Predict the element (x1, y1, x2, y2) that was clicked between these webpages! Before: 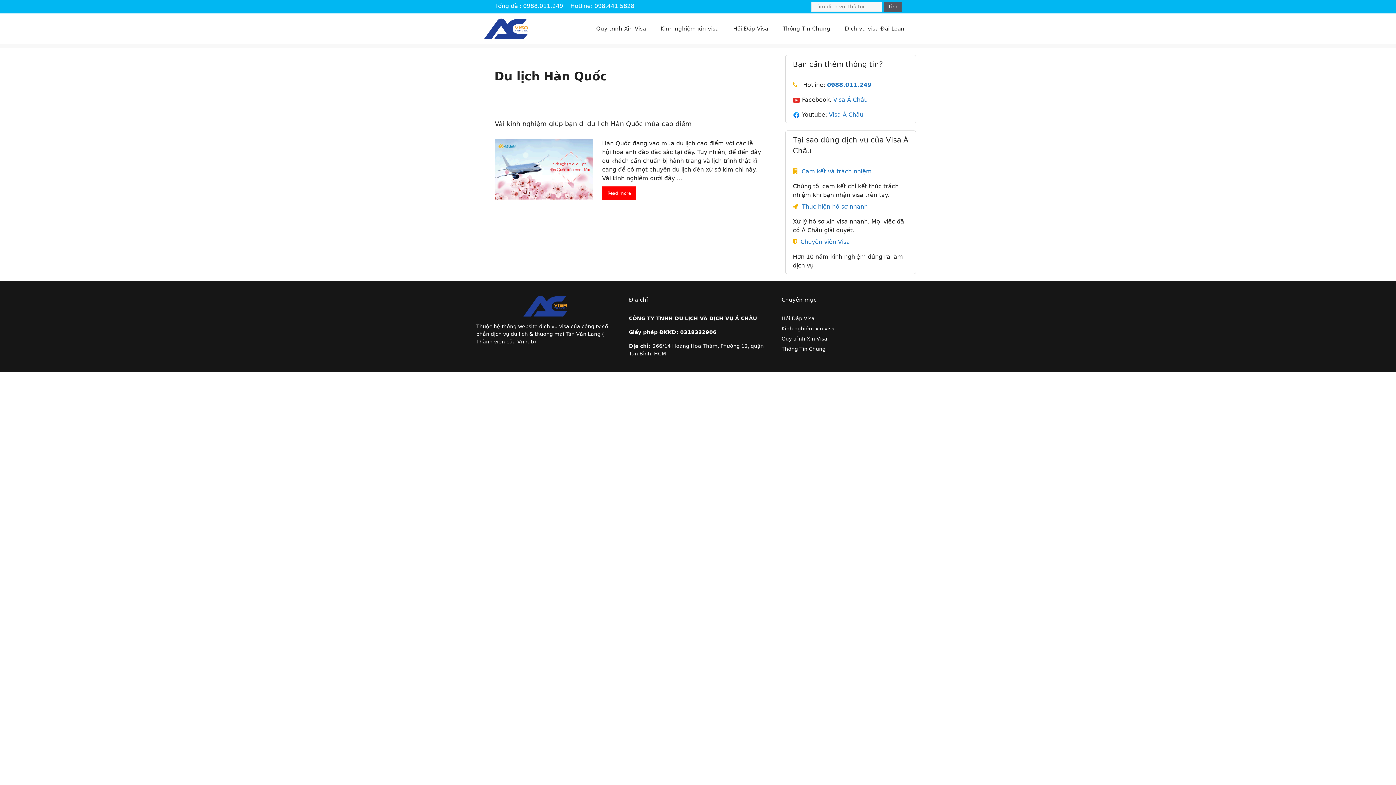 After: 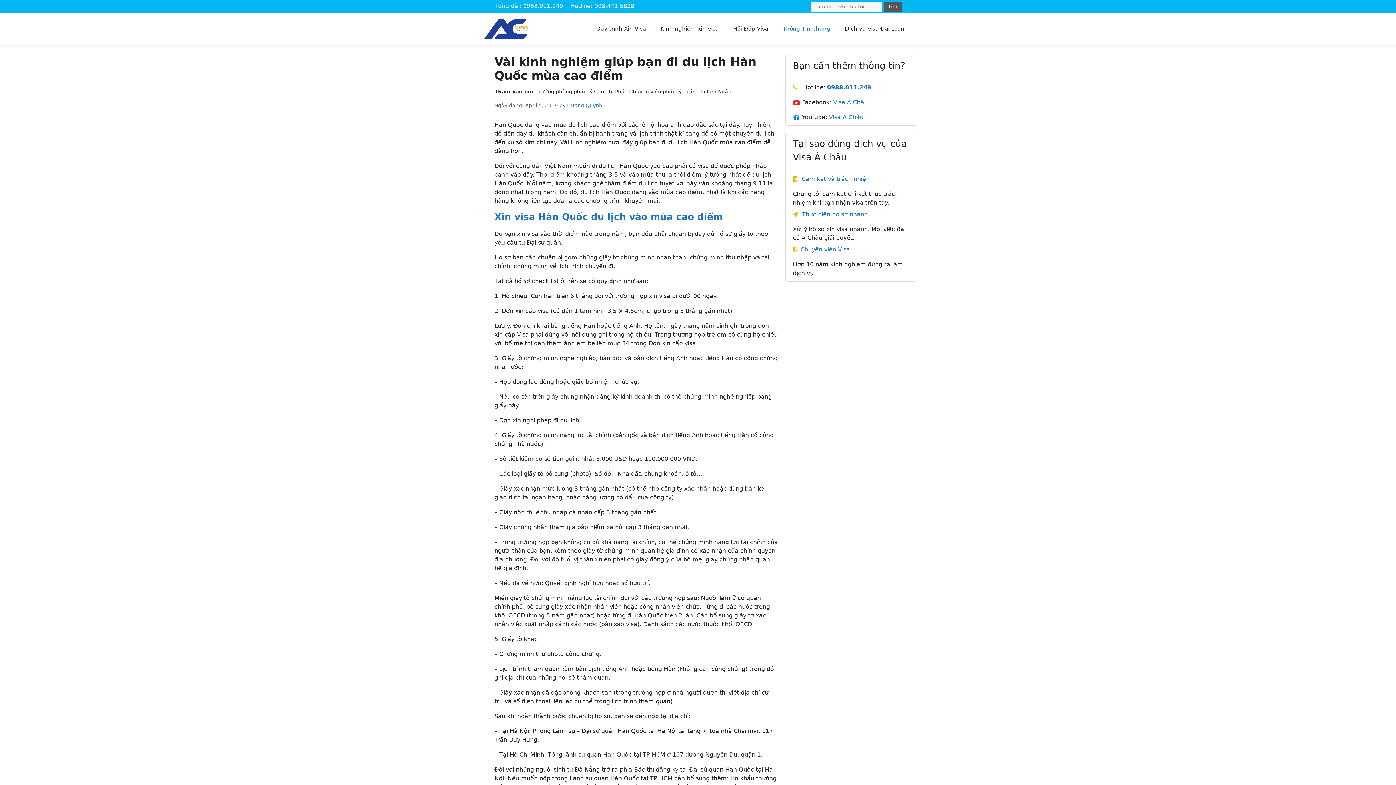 Action: bbox: (494, 194, 593, 201)